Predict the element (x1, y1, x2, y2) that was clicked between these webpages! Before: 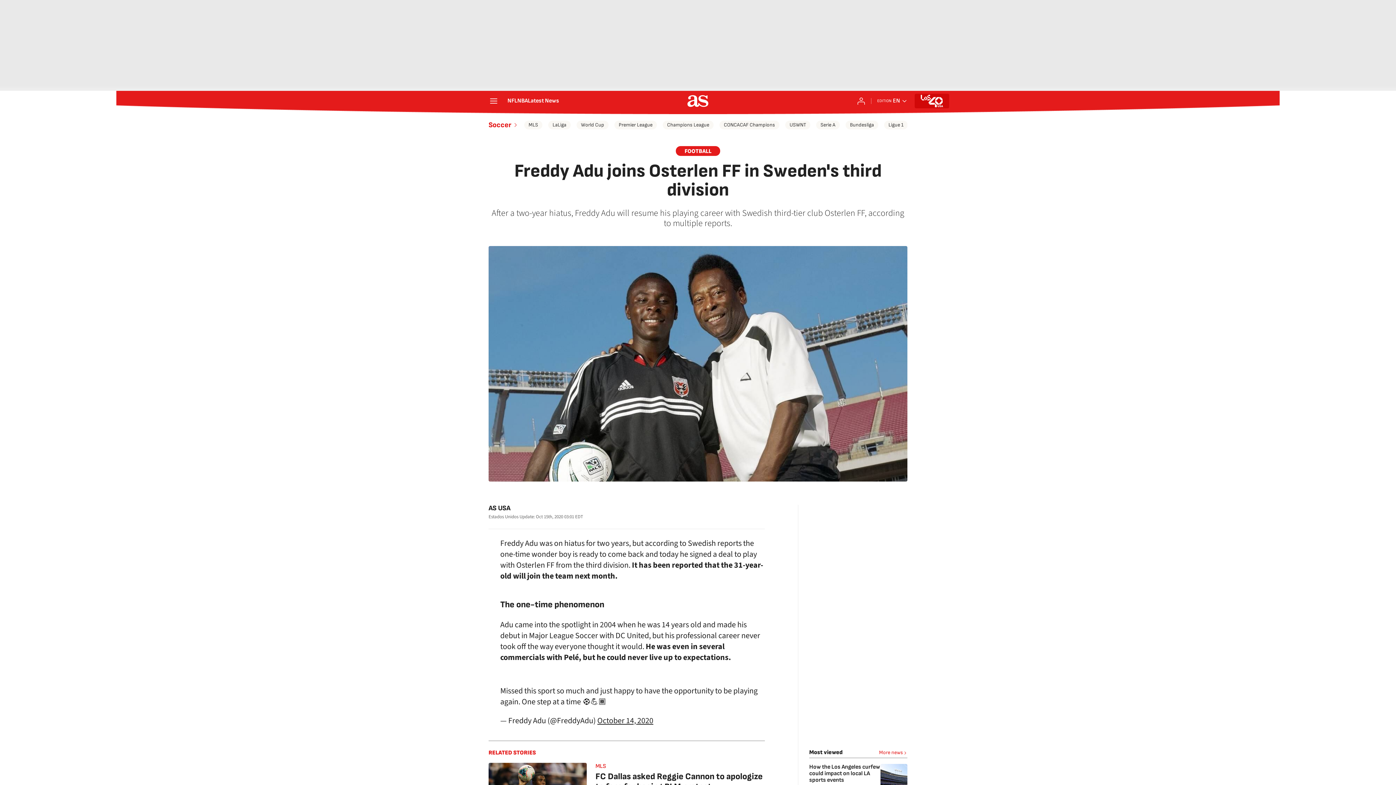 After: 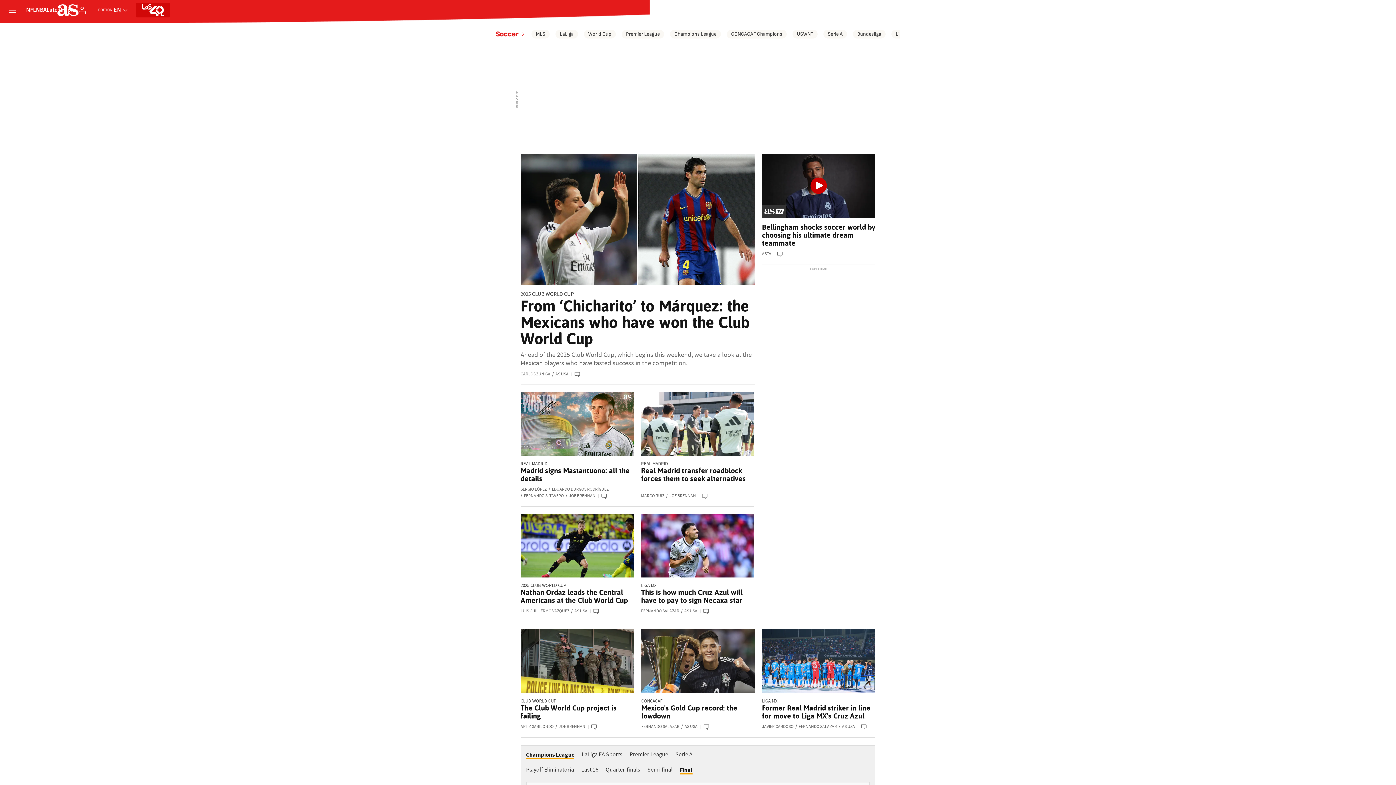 Action: bbox: (488, 120, 518, 129) label: Soccer